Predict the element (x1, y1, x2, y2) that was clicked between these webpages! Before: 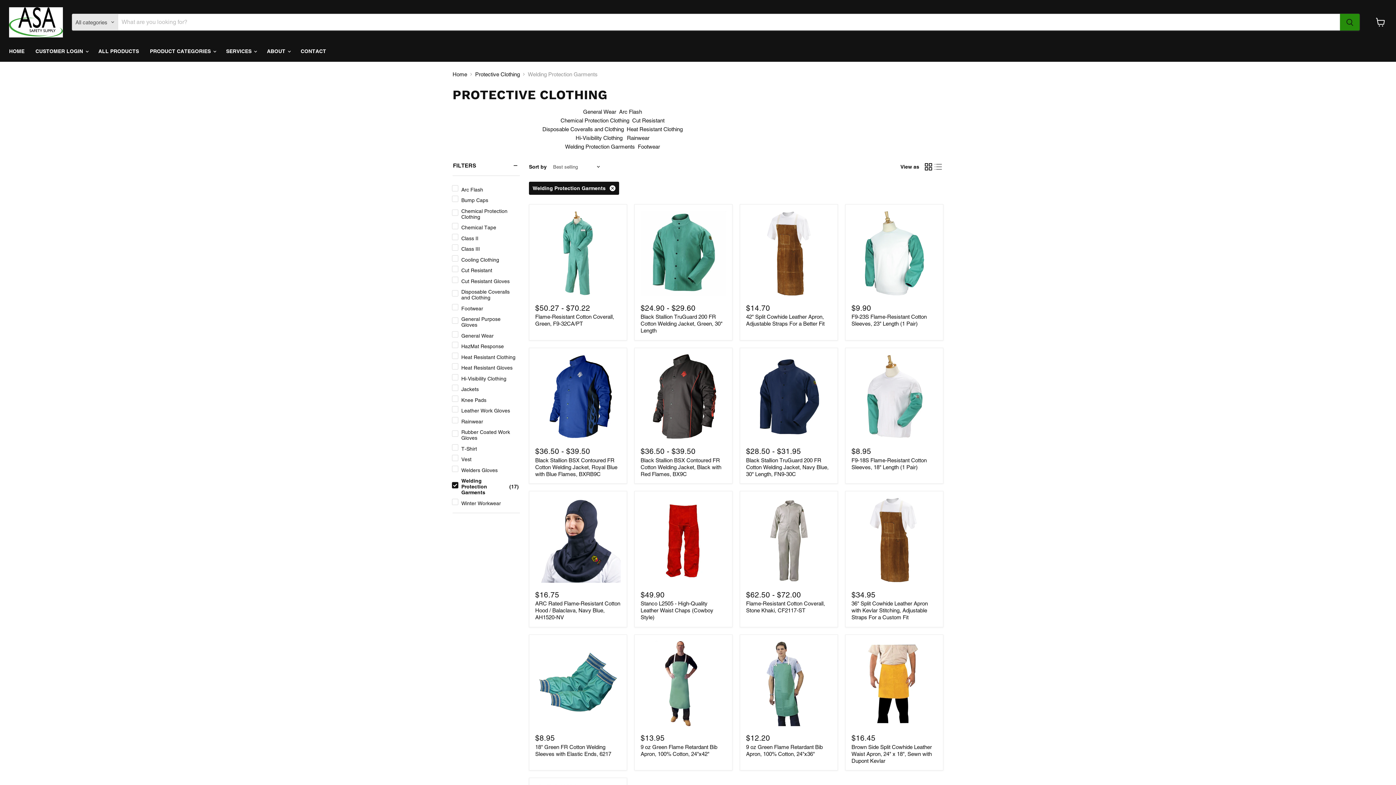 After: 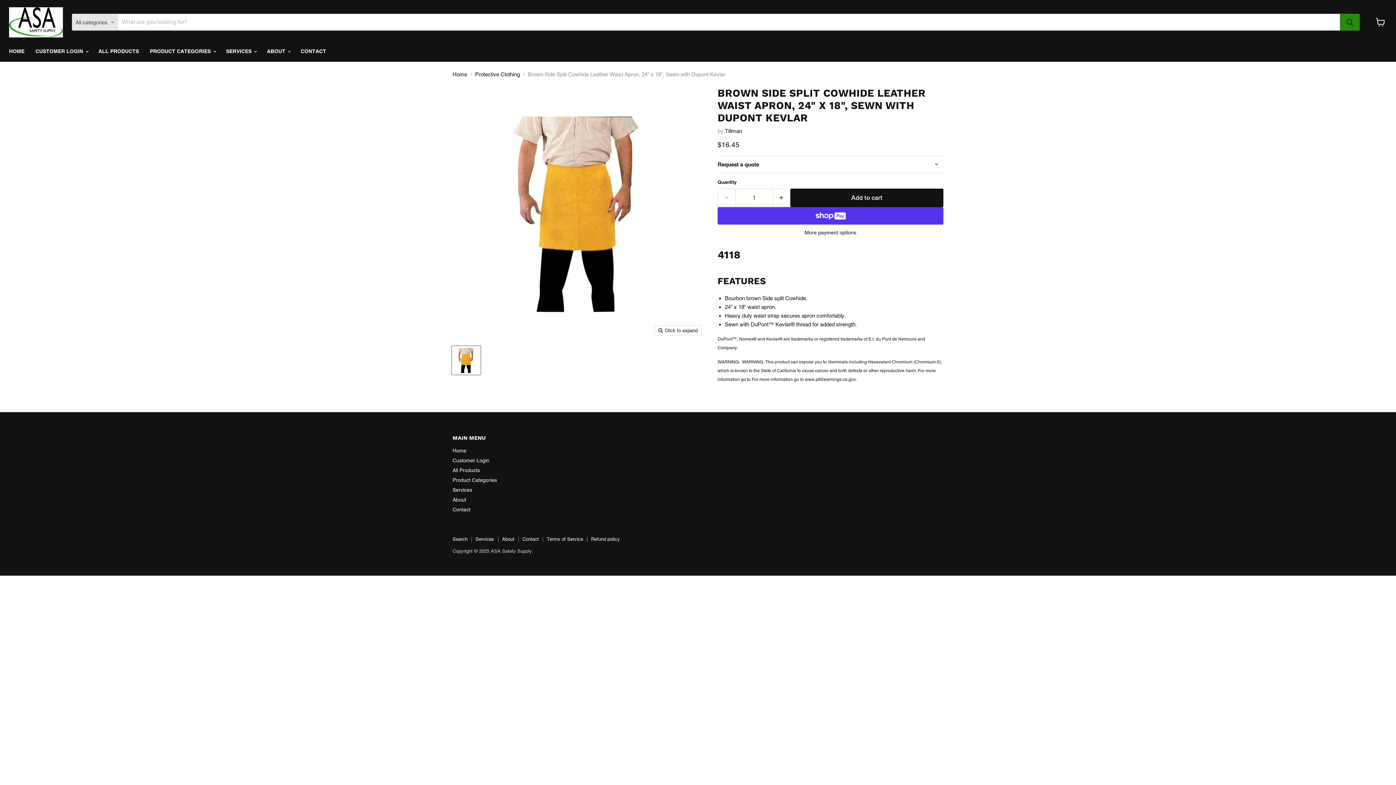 Action: label: Brown Side Split Cowhide Leather Waist Apron, 24" x 18", Sewn with Dupont Kevlar bbox: (851, 744, 932, 764)